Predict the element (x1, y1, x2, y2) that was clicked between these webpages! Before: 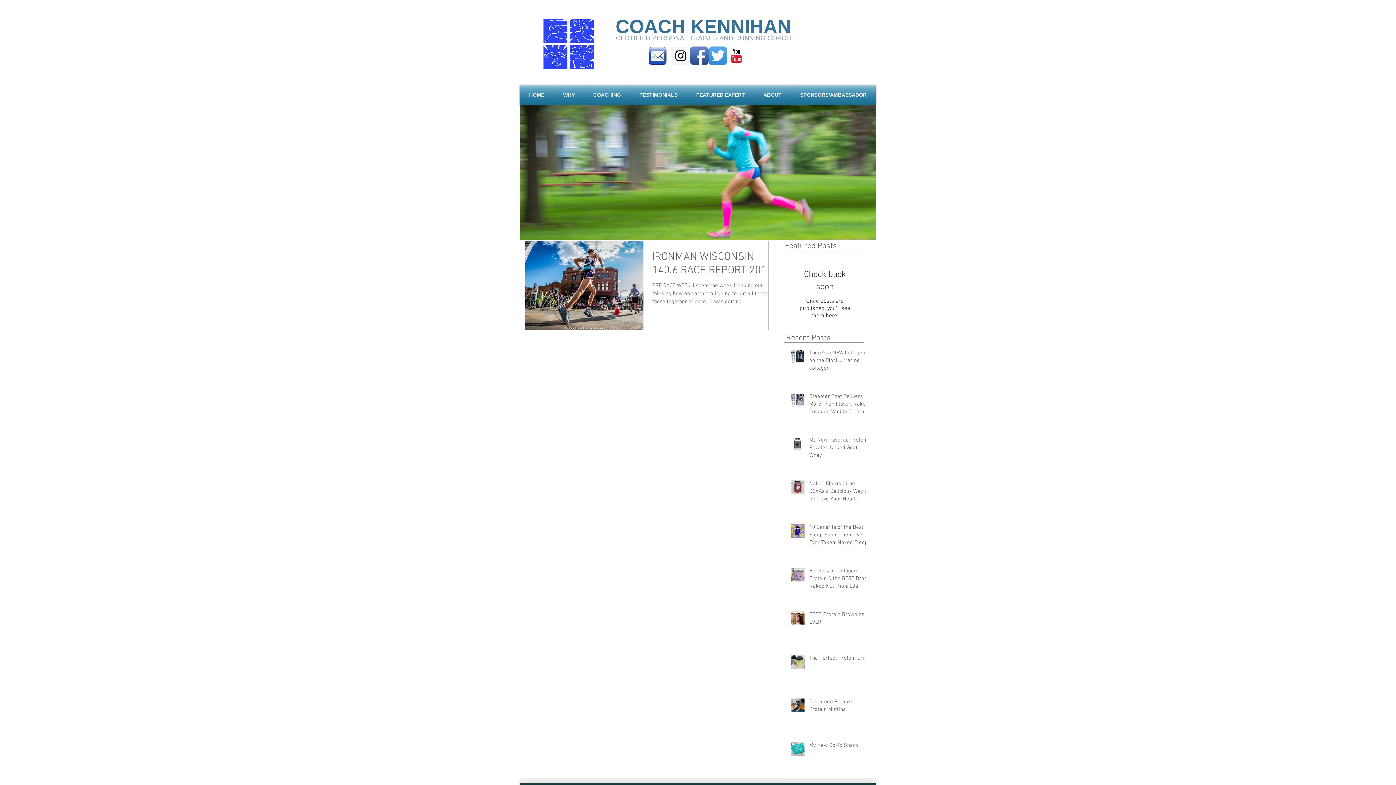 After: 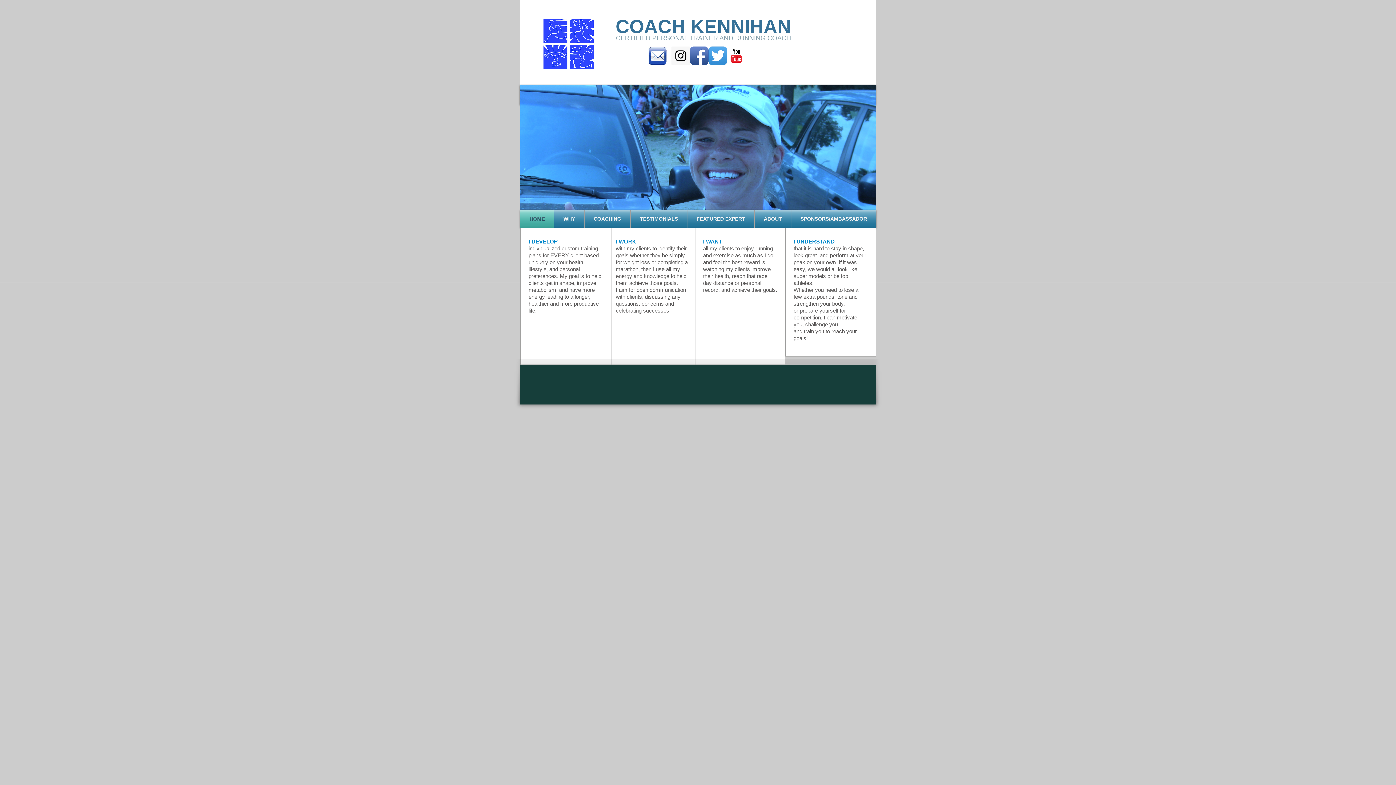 Action: bbox: (615, 16, 791, 37) label: COACH KENNIHAN